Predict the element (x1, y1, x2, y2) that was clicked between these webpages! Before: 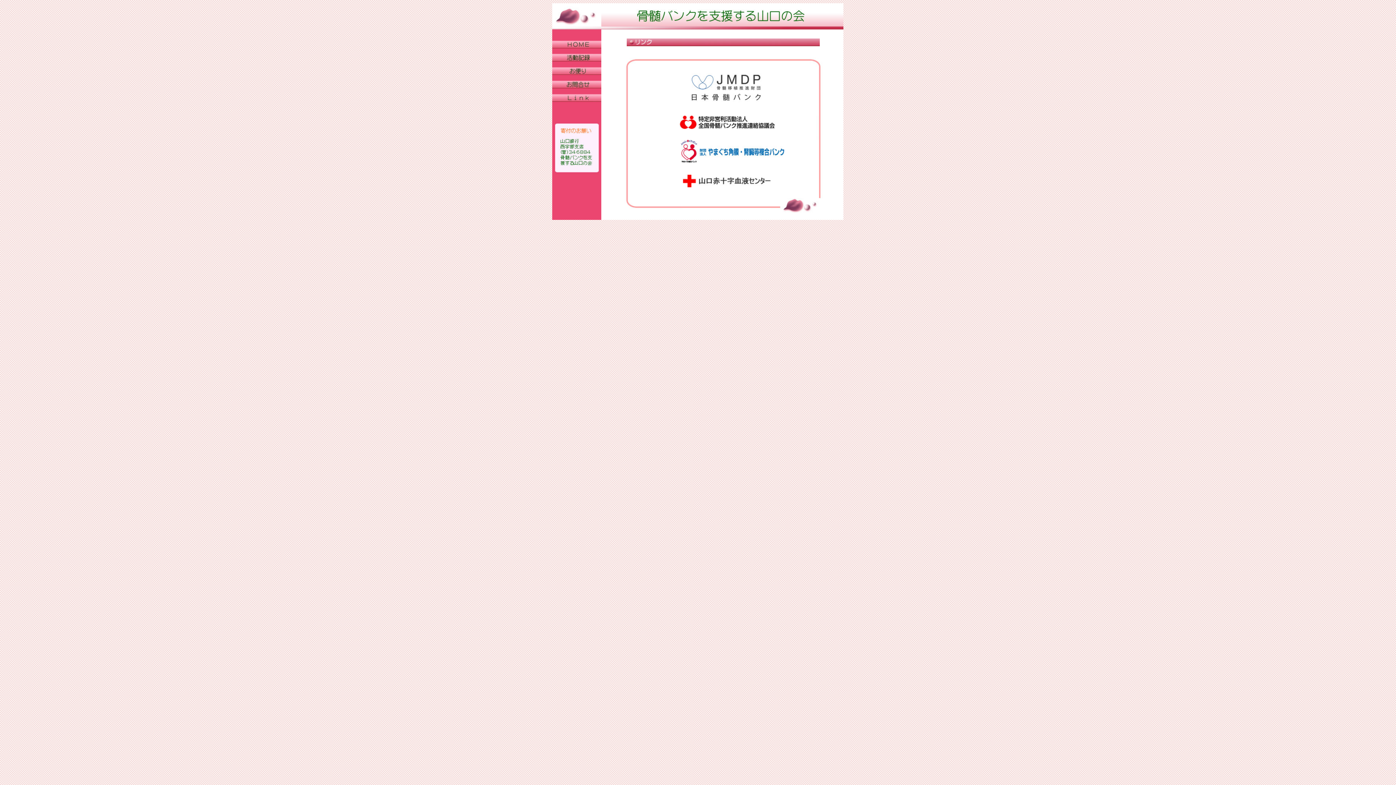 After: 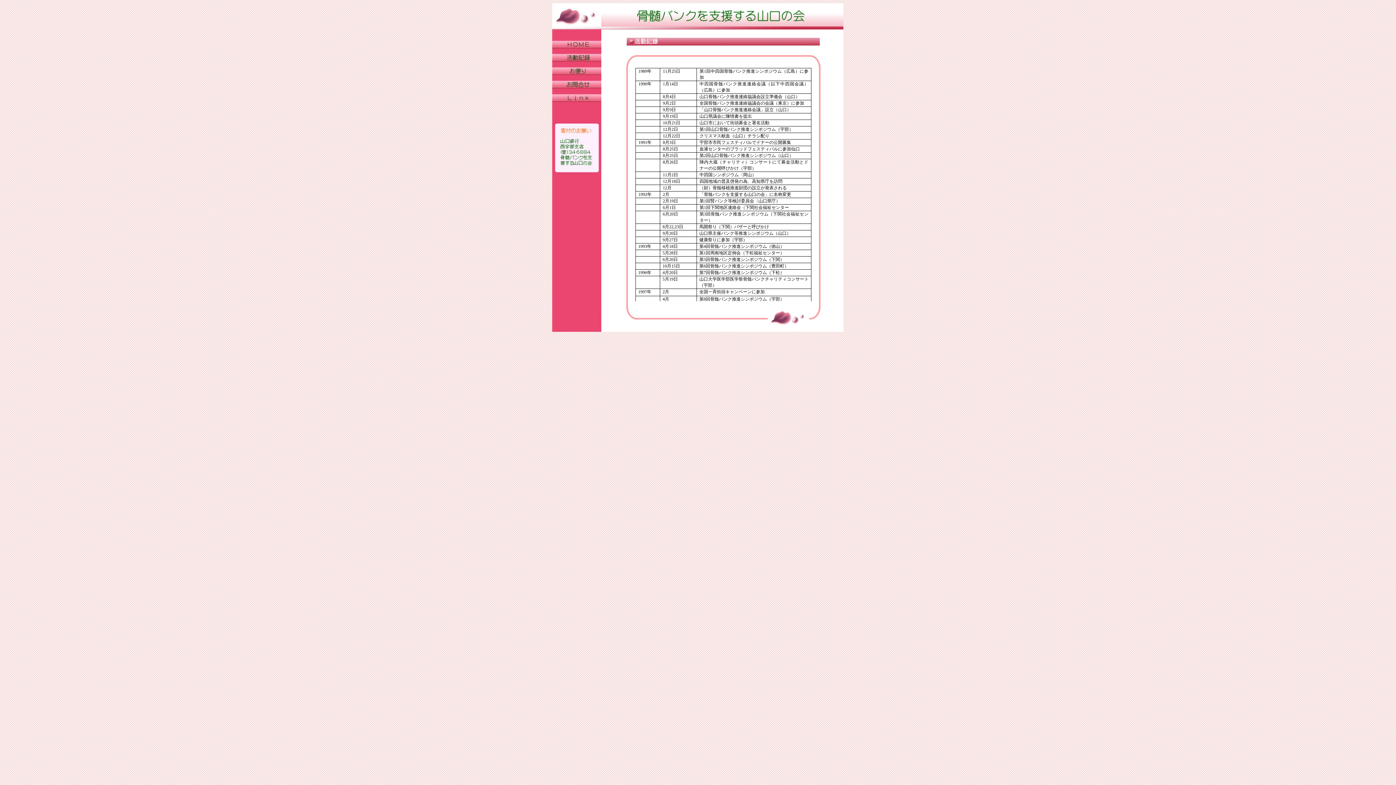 Action: bbox: (552, 56, 601, 62)